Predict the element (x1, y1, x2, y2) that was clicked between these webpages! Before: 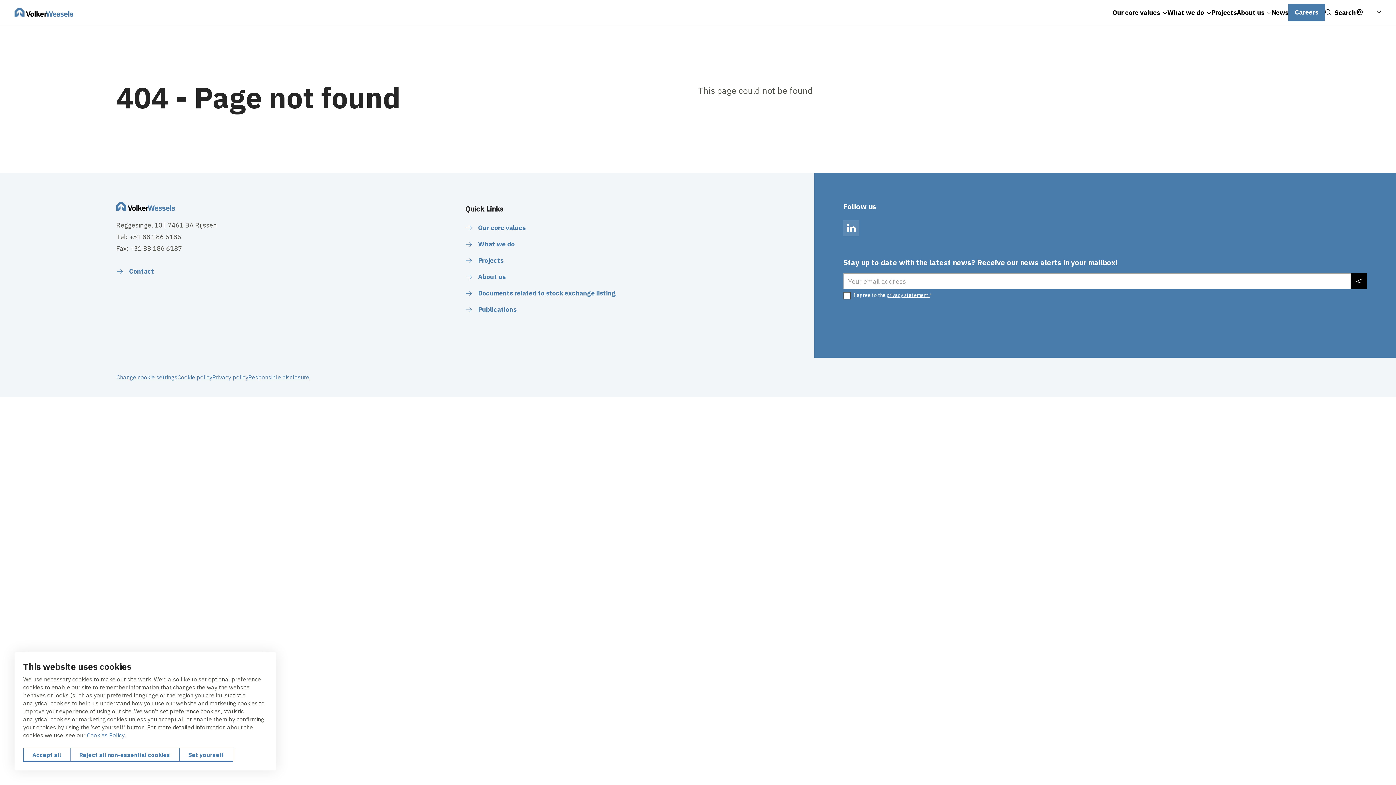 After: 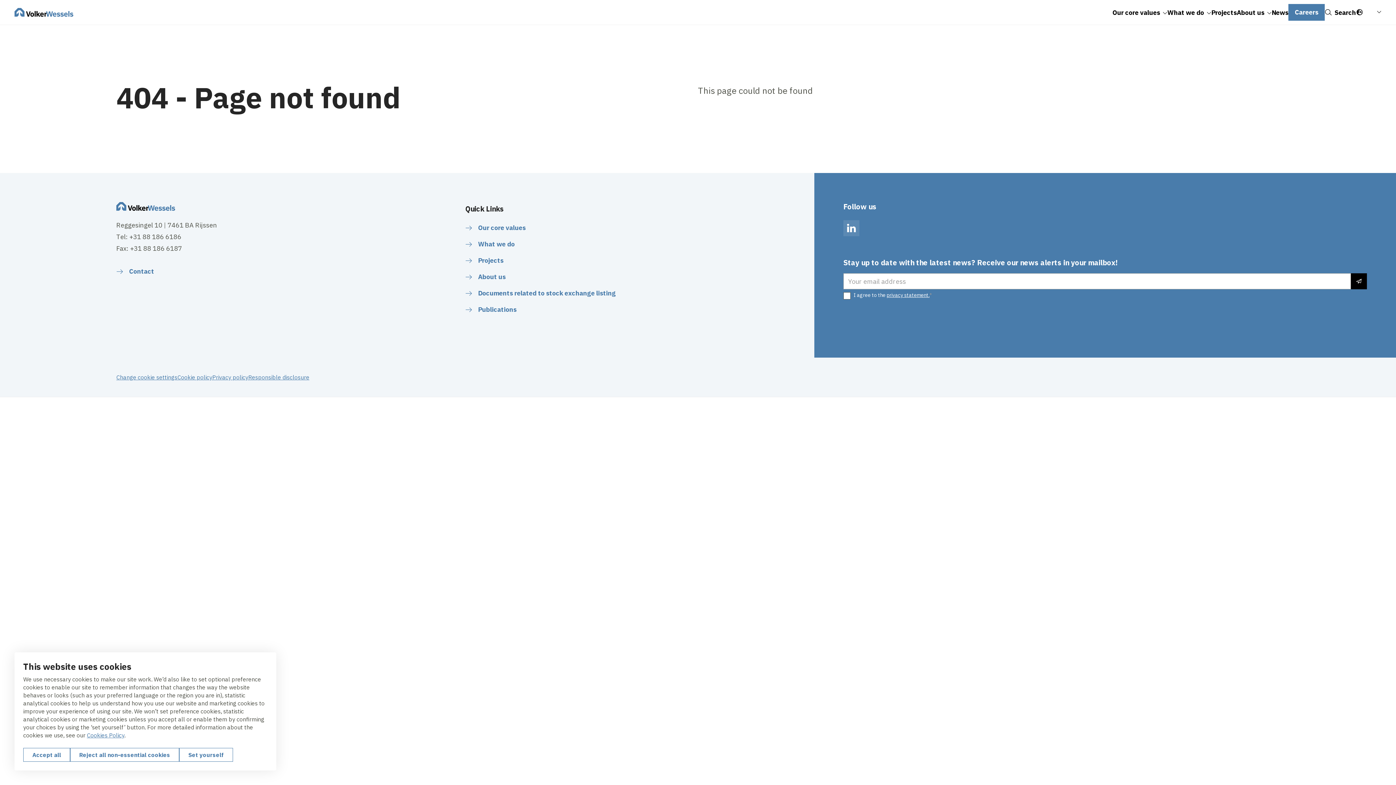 Action: bbox: (86, 732, 124, 739) label: Cookies Policy